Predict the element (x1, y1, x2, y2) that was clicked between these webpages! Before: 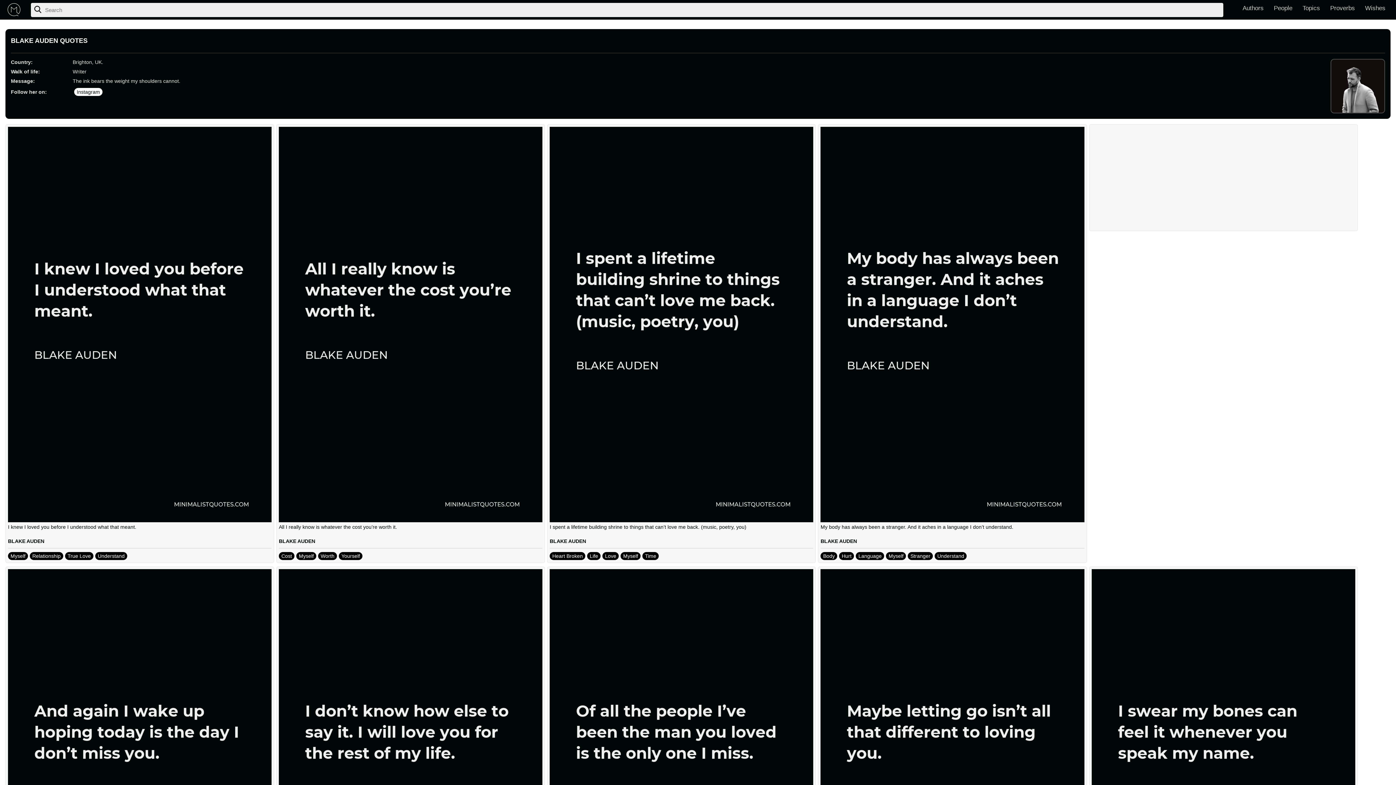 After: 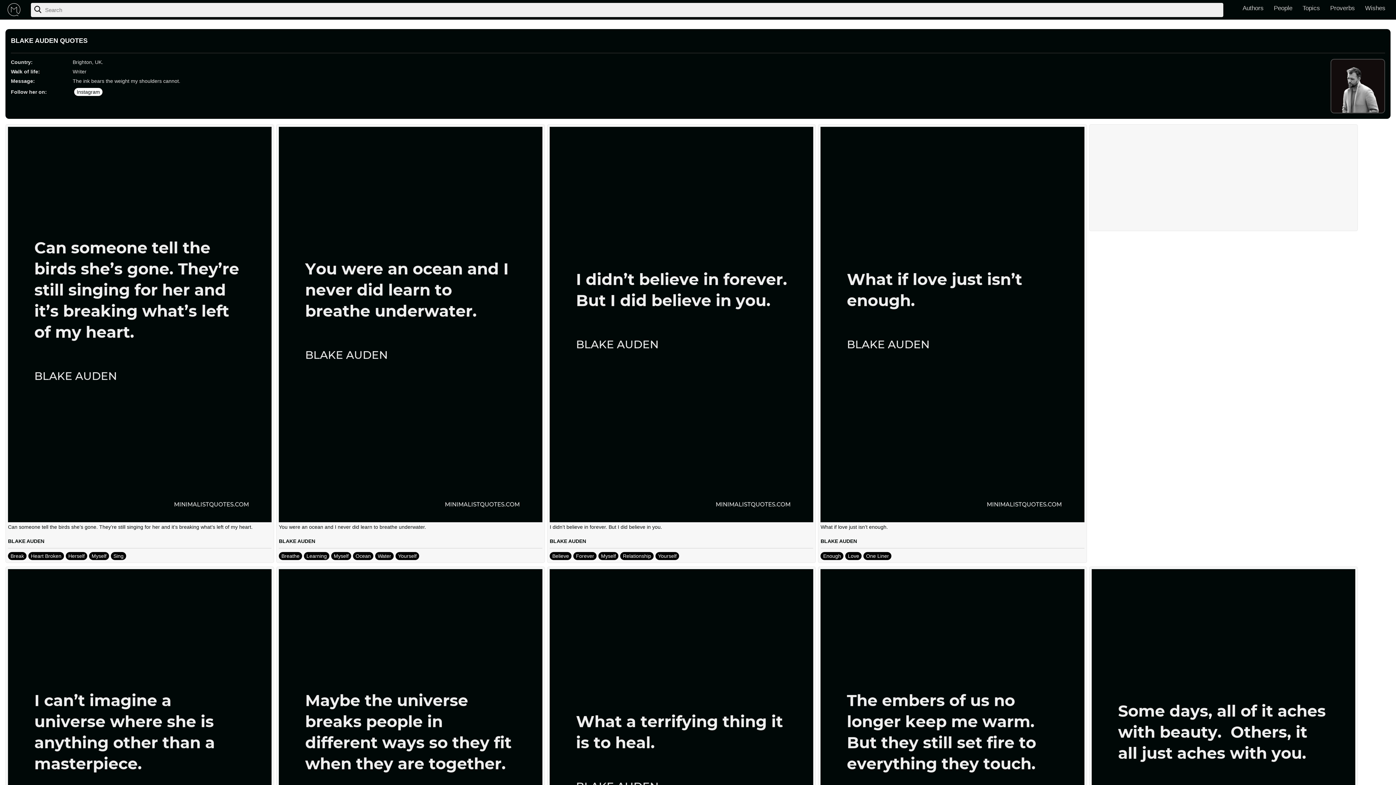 Action: bbox: (820, 538, 857, 544) label: BLAKE AUDEN